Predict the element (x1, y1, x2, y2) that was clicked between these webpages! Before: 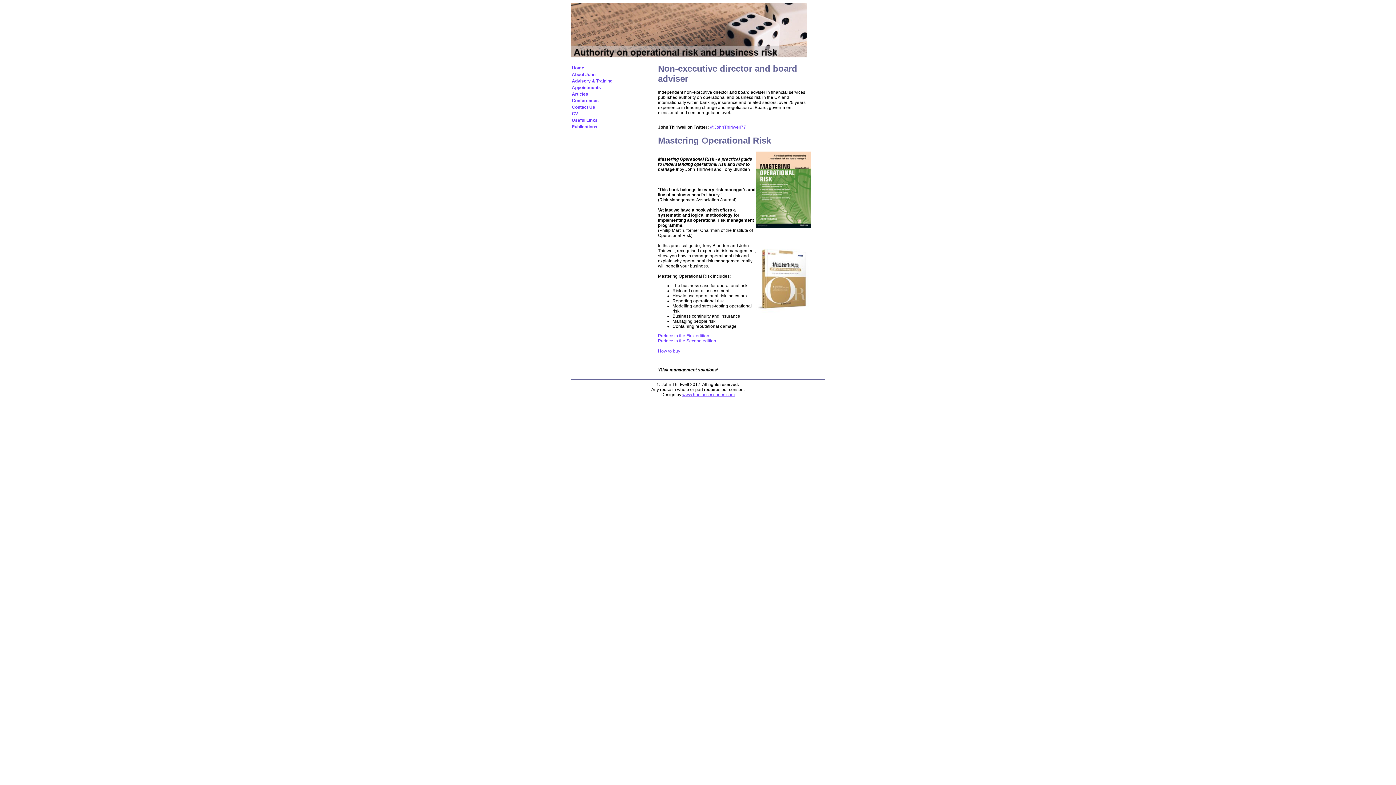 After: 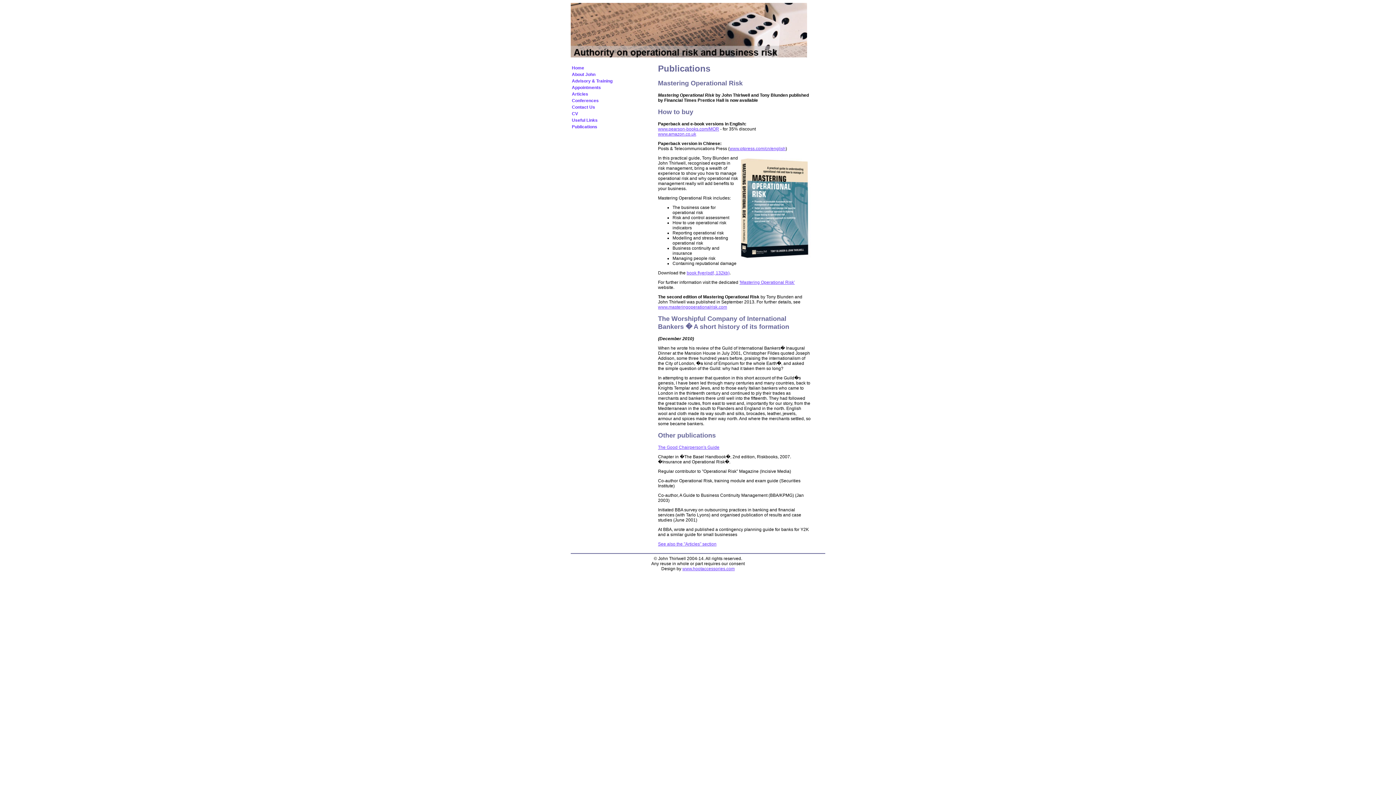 Action: label: Publications bbox: (570, 123, 643, 130)